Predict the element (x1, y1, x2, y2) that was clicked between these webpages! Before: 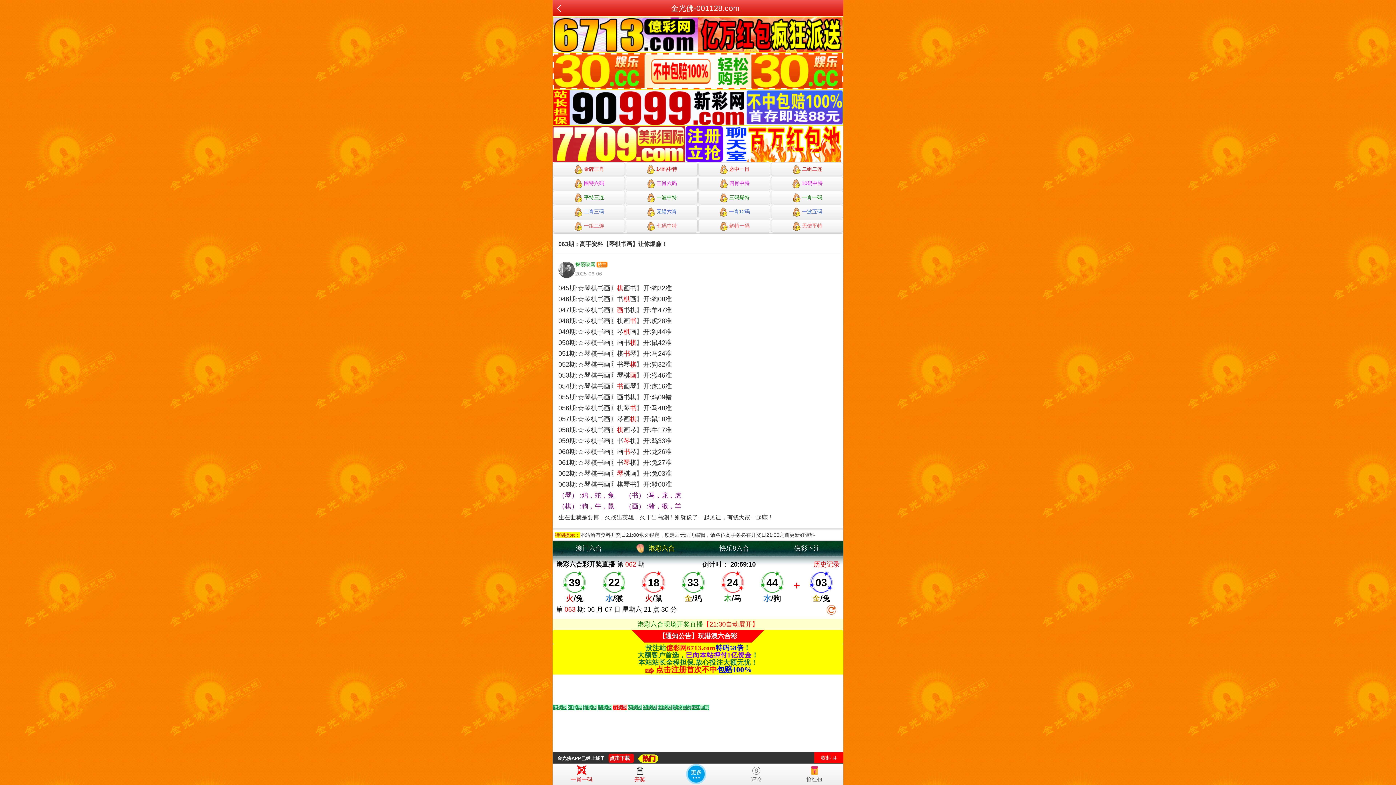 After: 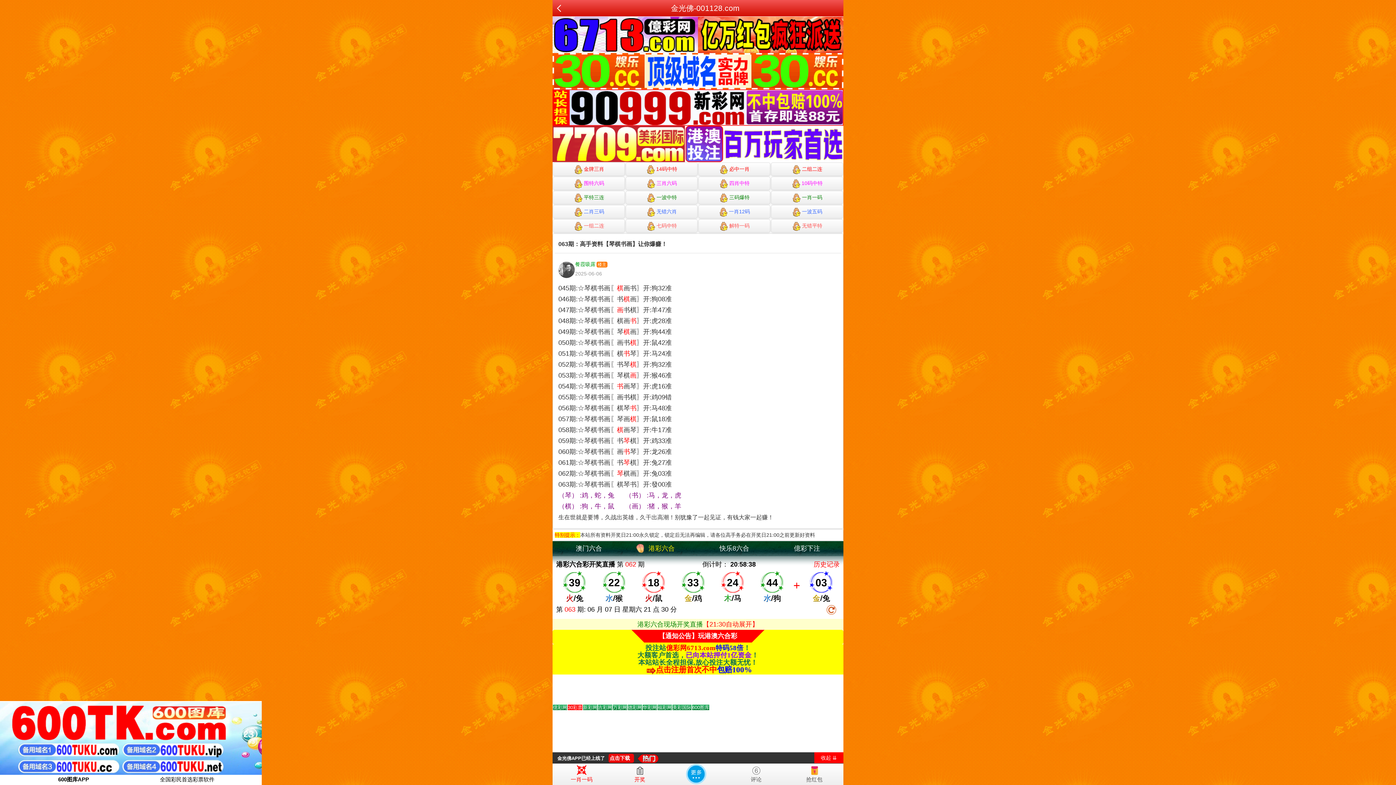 Action: bbox: (552, 140, 843, 146)